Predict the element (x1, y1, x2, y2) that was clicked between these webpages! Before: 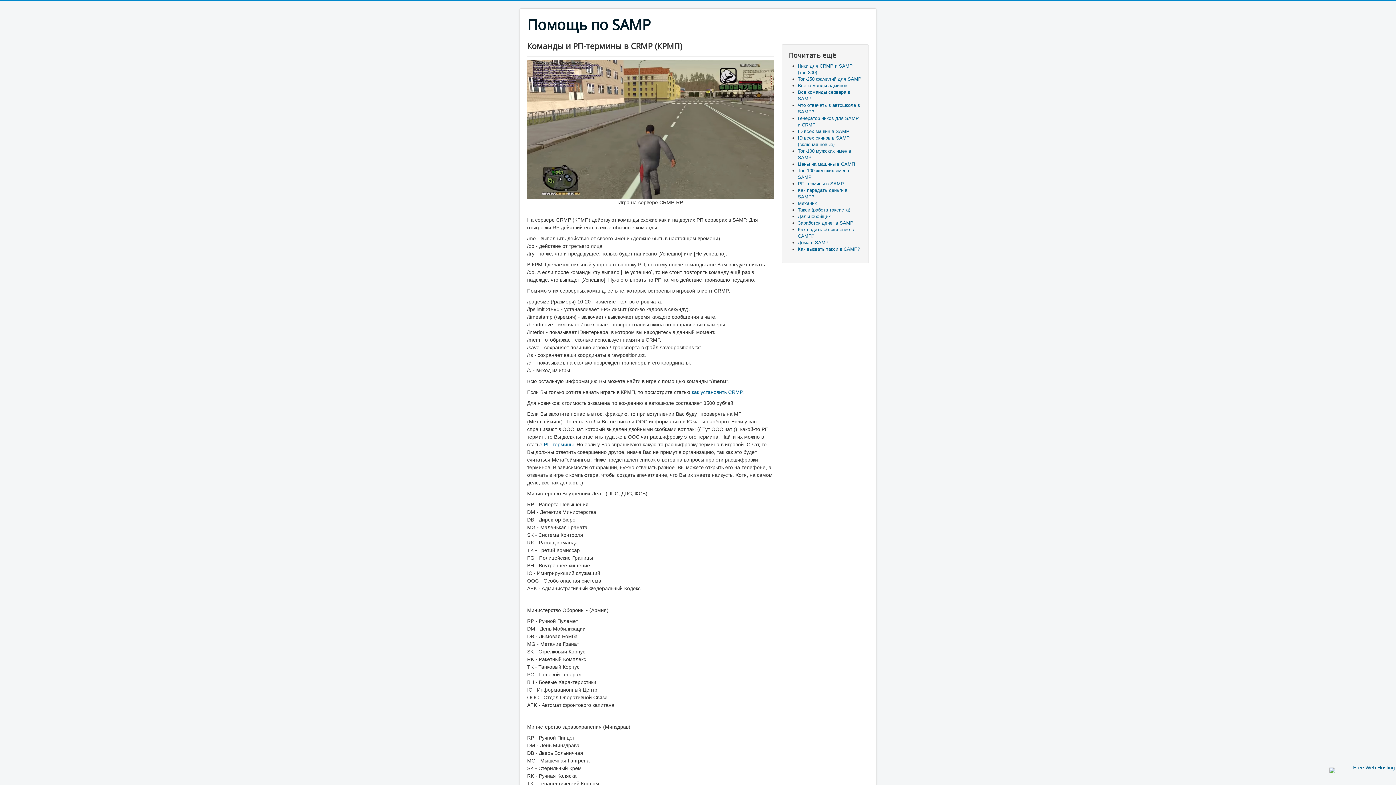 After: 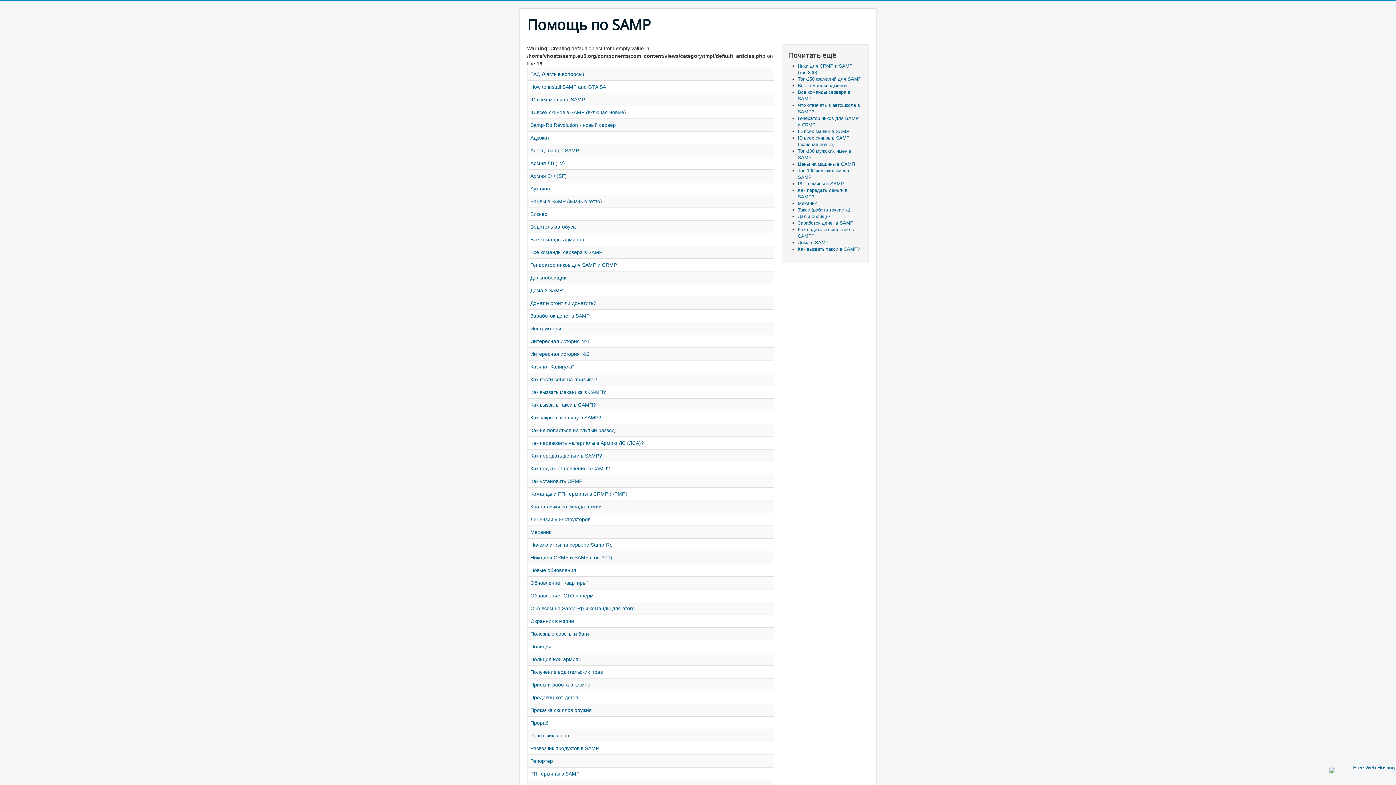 Action: label: Помощь по SAMP bbox: (527, 16, 650, 33)